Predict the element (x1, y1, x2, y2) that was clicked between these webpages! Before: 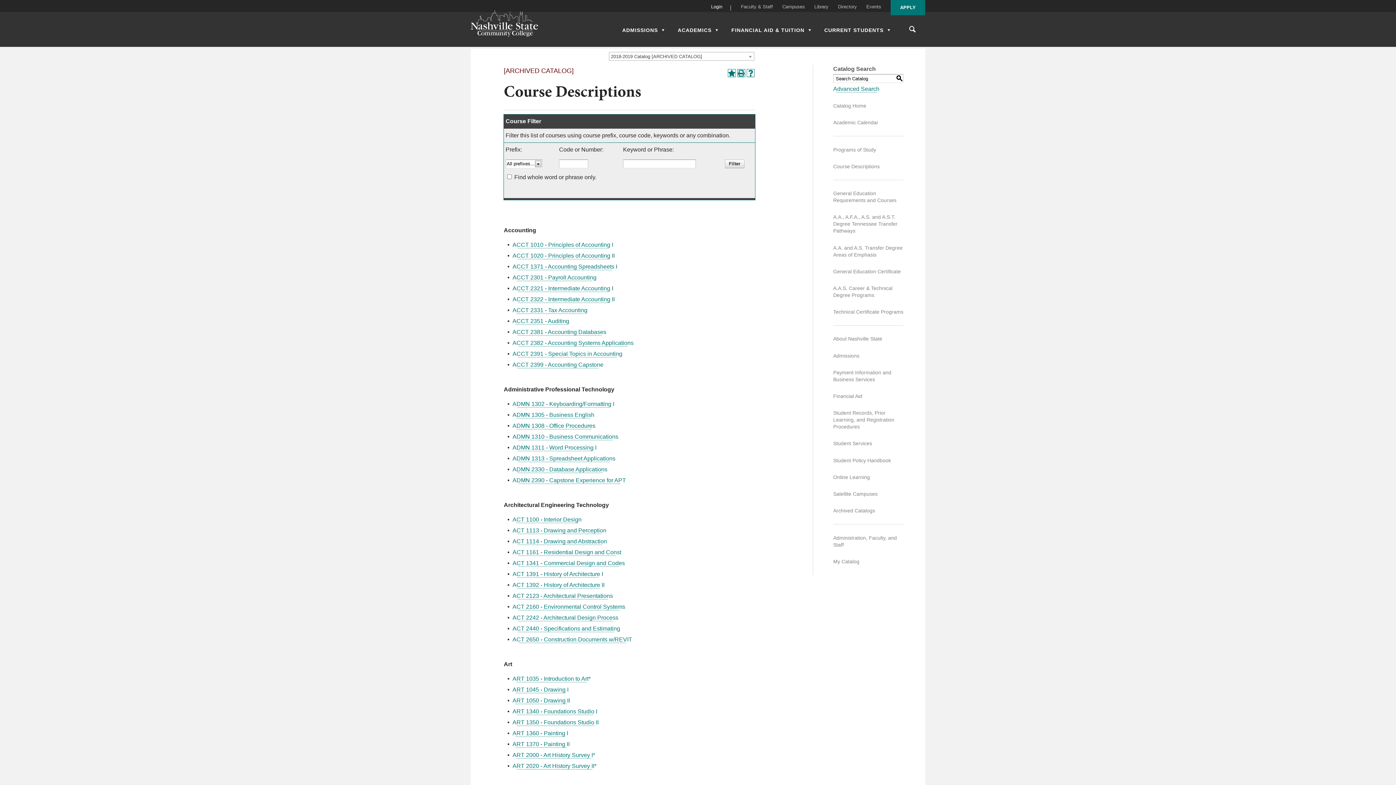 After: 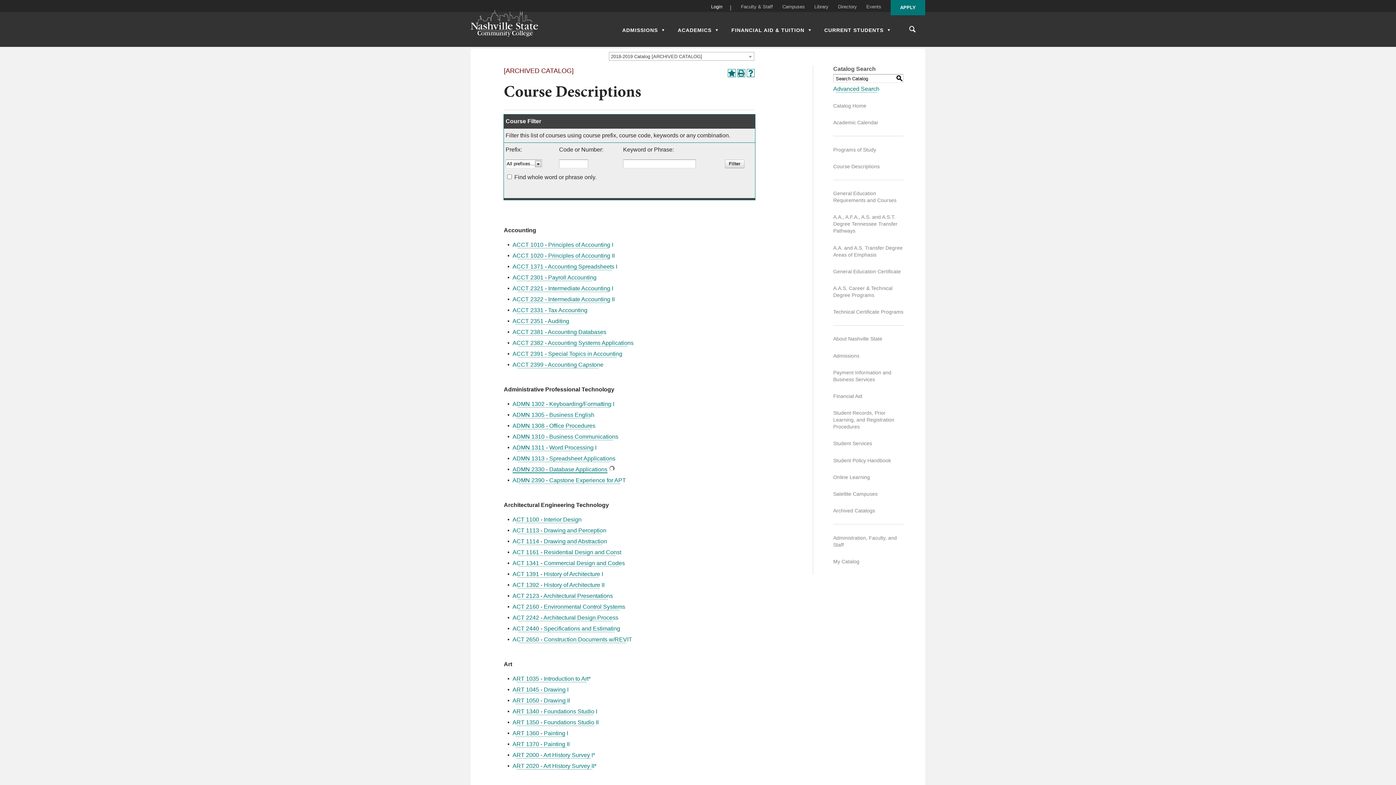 Action: label: ADMN 2330 - Database Applications bbox: (512, 466, 607, 472)